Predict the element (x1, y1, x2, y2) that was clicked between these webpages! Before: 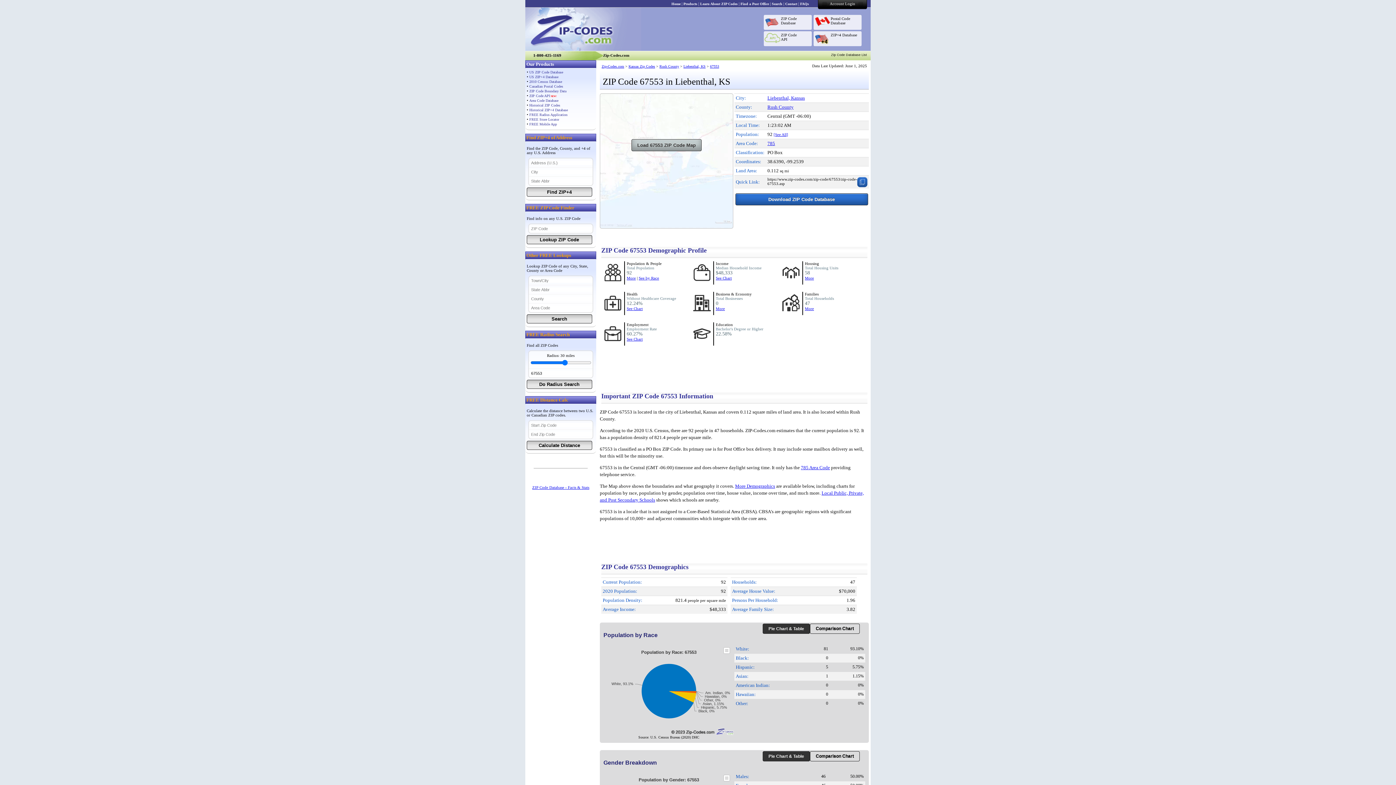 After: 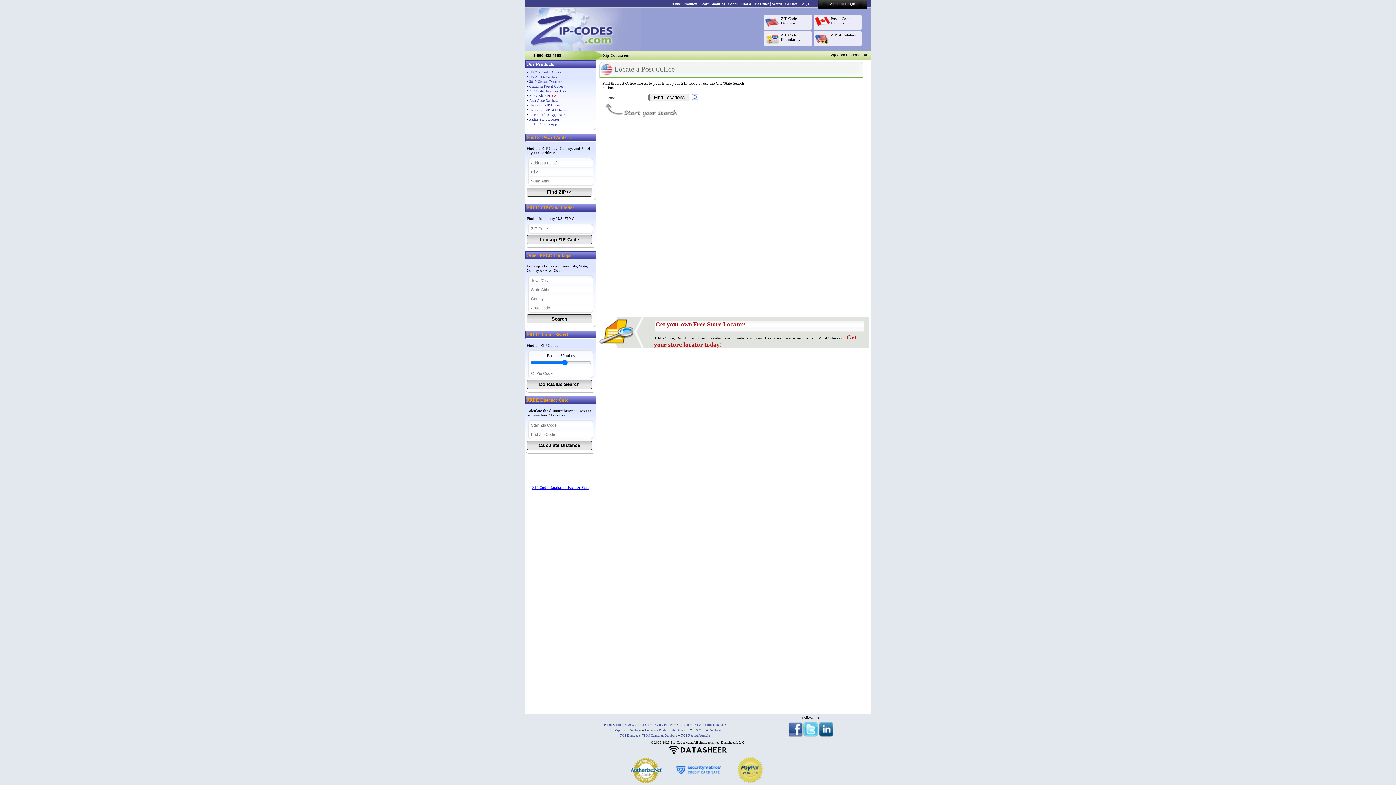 Action: bbox: (740, 1, 769, 5) label: Find a Post Office